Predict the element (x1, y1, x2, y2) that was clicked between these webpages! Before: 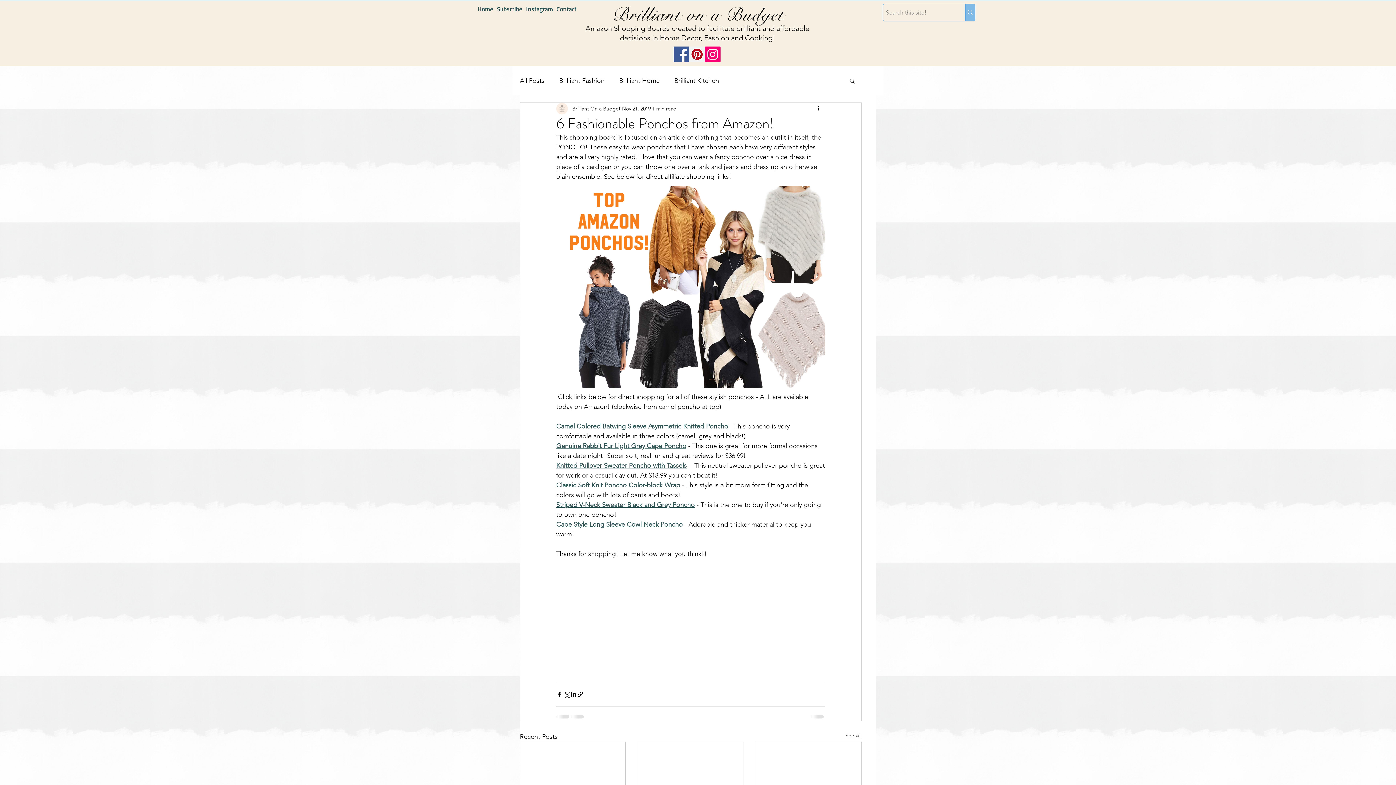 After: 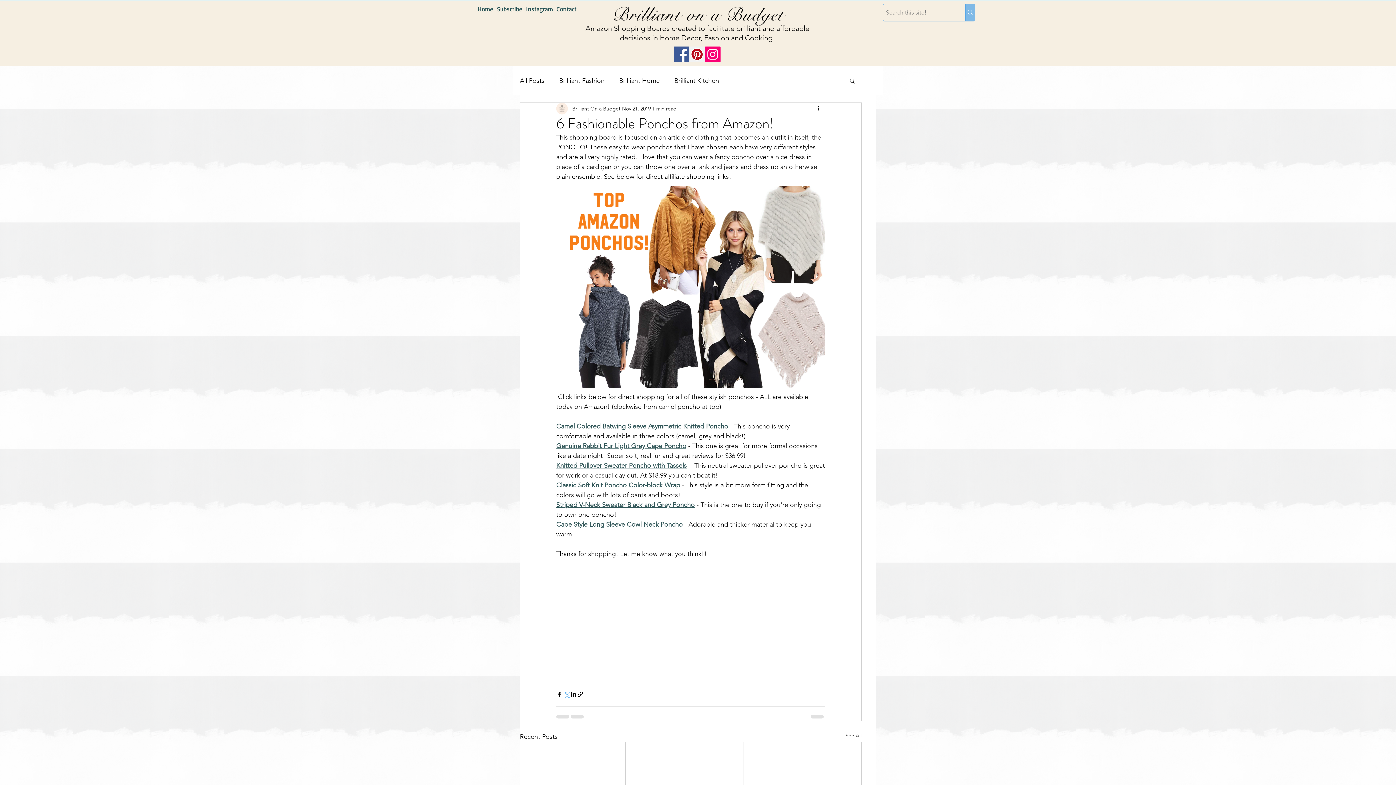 Action: bbox: (563, 691, 570, 698) label: Share via X (Twitter)